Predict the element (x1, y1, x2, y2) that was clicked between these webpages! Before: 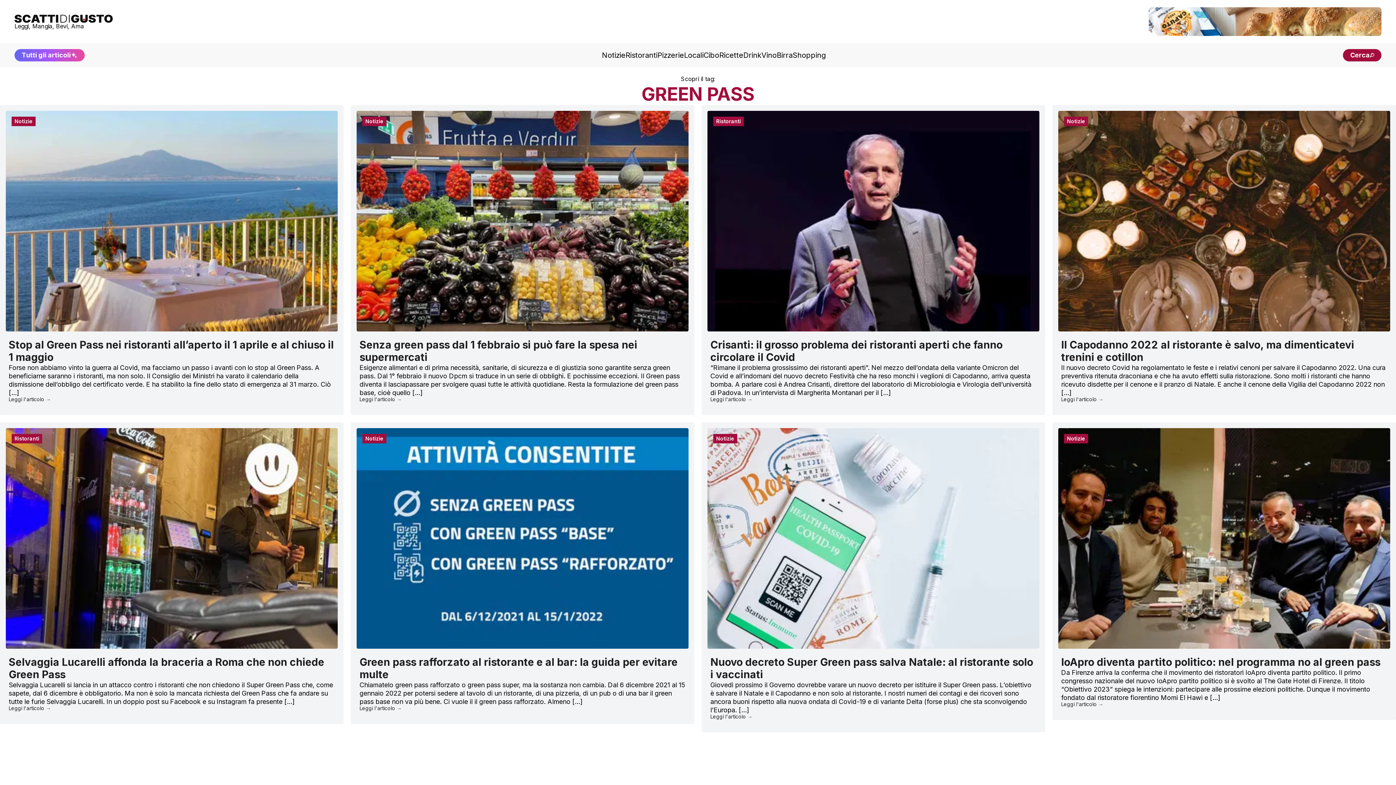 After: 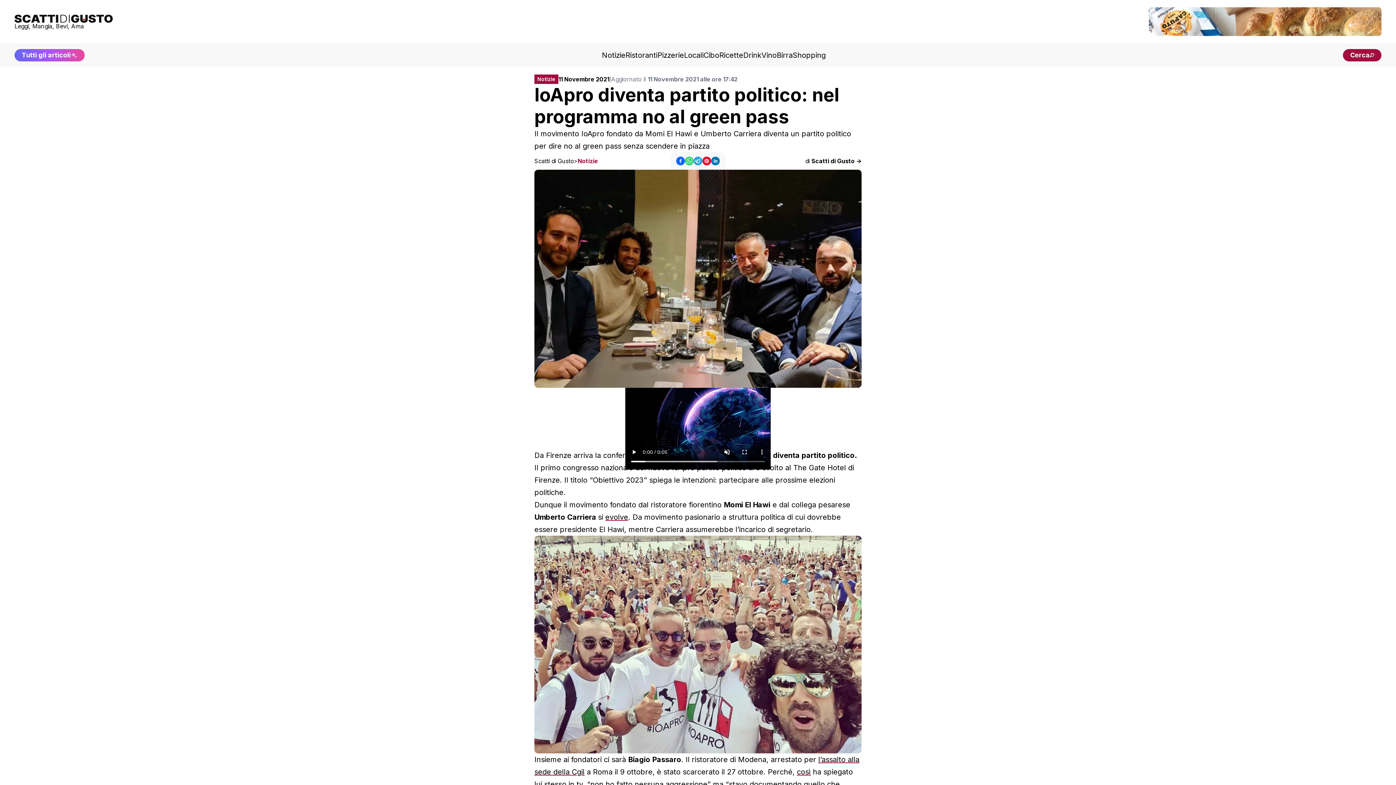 Action: label: Notizie
IoApro diventa partito politico: nel programma no al green pass

Da Firenze arriva la conferma che il movimento dei ristoratori IoApro diventa partito politico. Il primo congresso nazionale del nuovo IoApro partito politico si è svolto al The Gate Hotel di Firenze. Il titolo “Obiettivo 2023” spiega le intenzioni: partecipare alle prossime elezioni politiche. Dunque il movimento fondato dal ristoratore fiorentino Momi El Hawi e […]

Leggi l'articolo → bbox: (1052, 422, 1396, 720)